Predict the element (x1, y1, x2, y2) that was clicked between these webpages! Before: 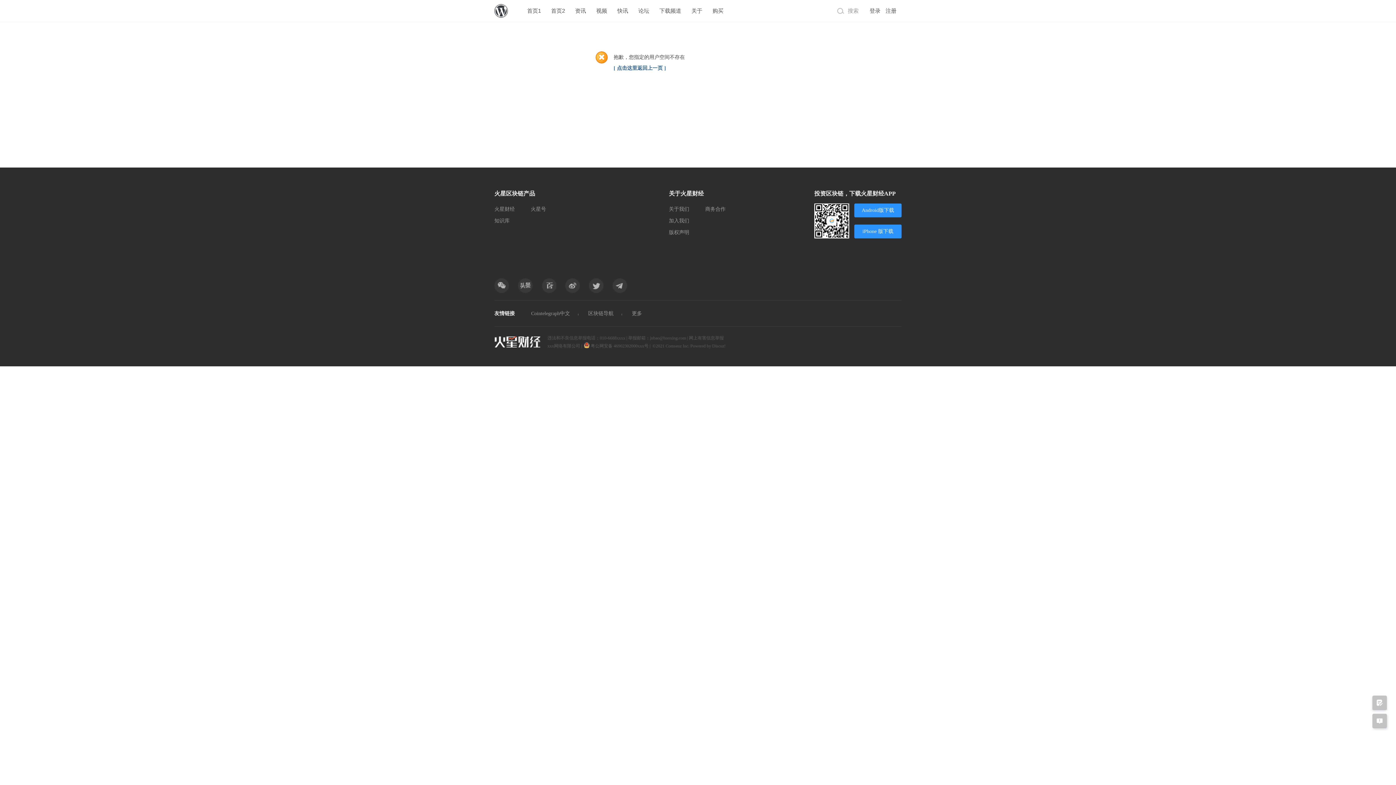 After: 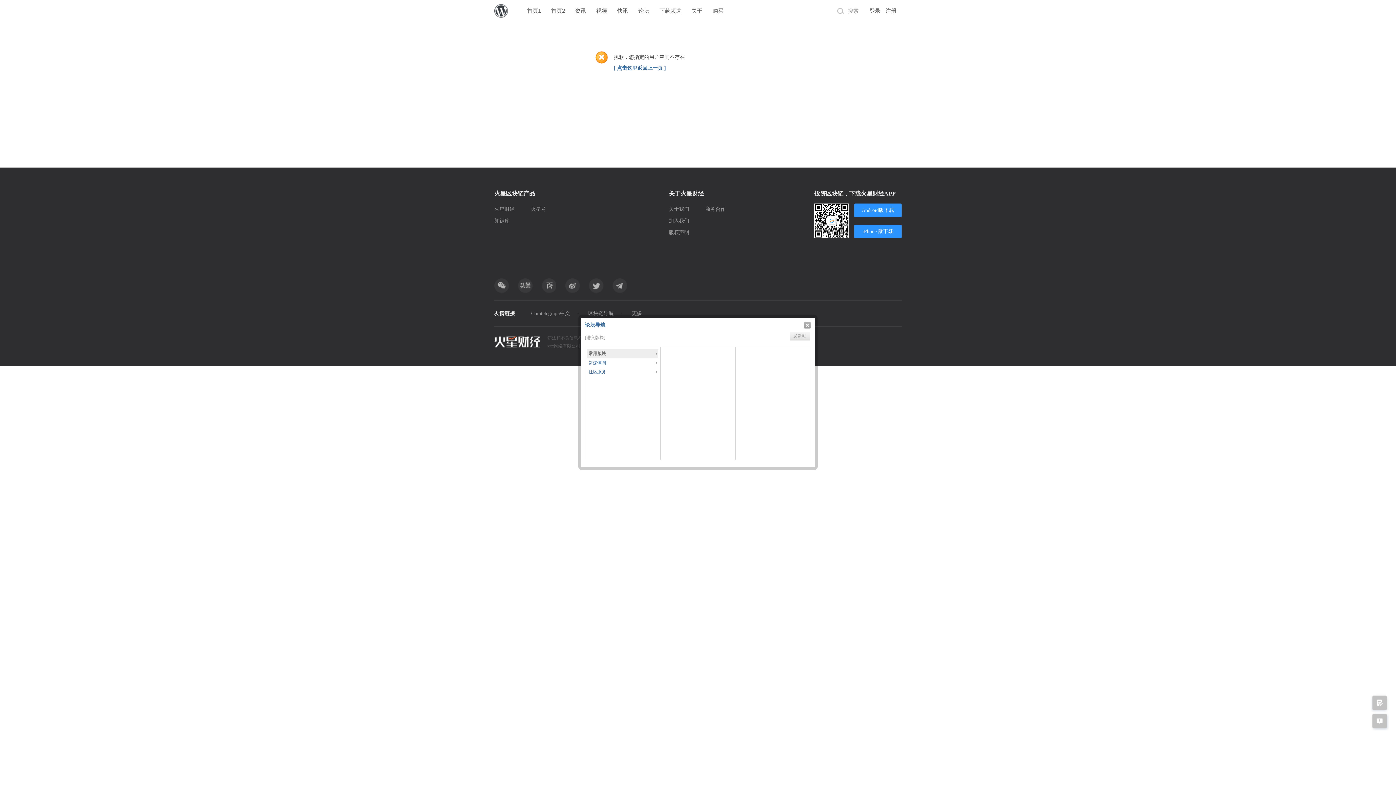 Action: bbox: (1370, 694, 1389, 712)